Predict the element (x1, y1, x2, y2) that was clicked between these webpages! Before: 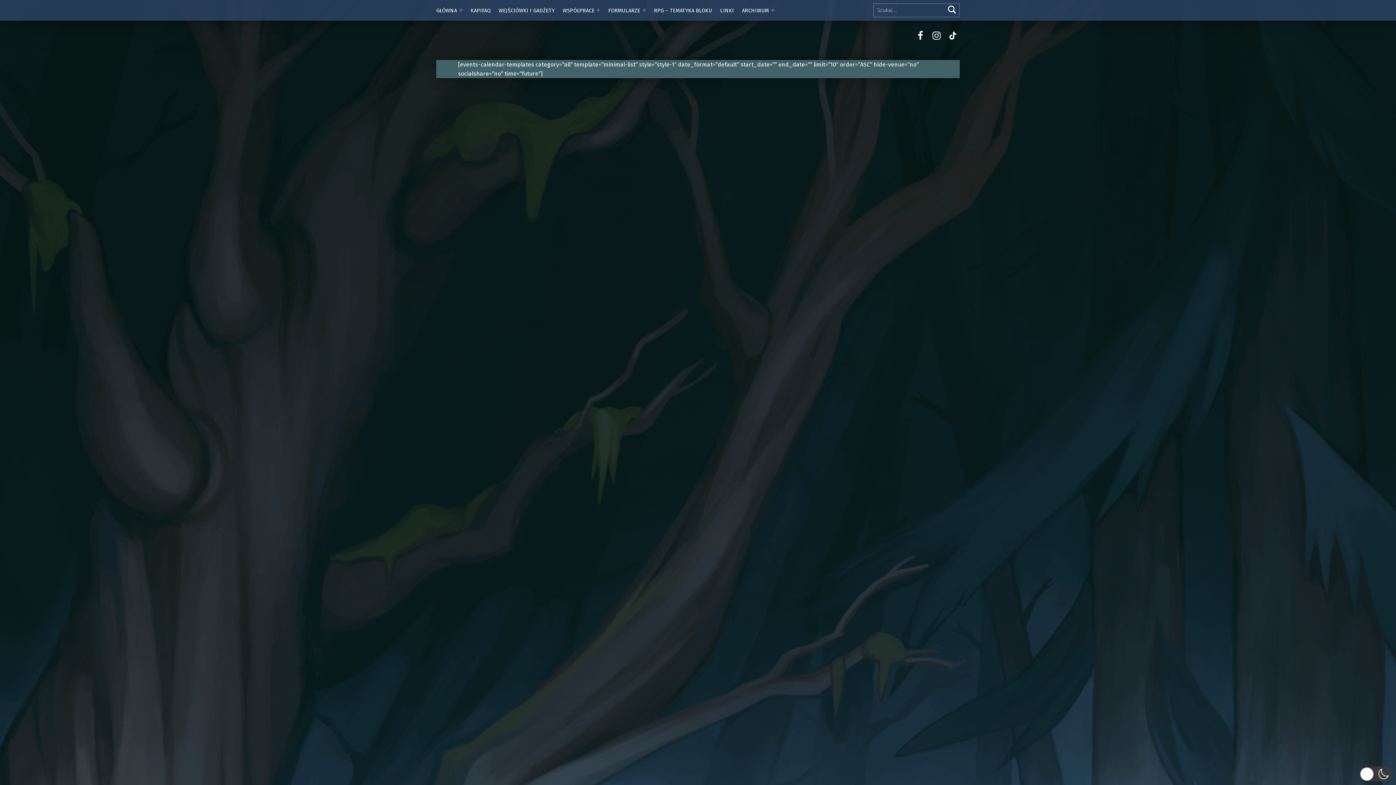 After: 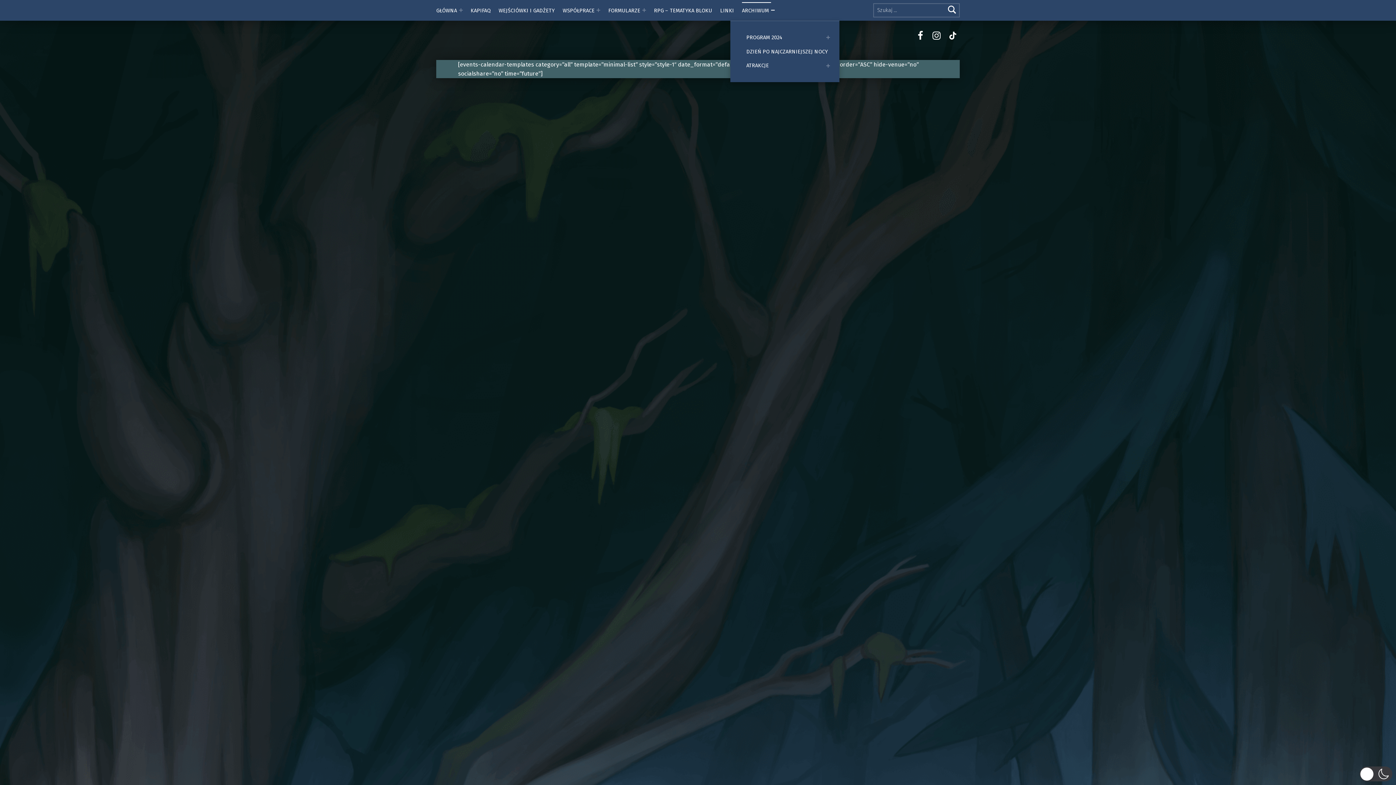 Action: bbox: (771, 8, 774, 12) label: Expand menu: ARCHIWUM